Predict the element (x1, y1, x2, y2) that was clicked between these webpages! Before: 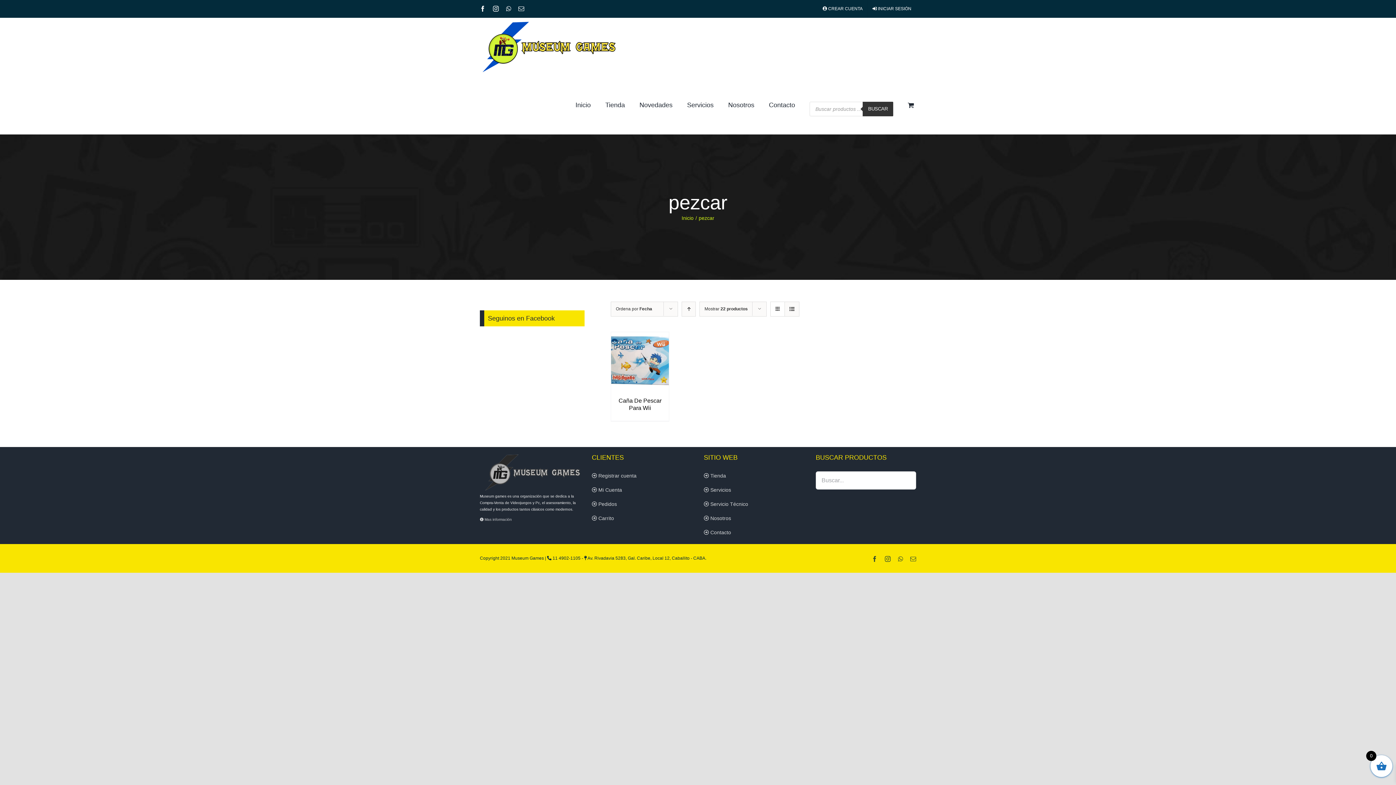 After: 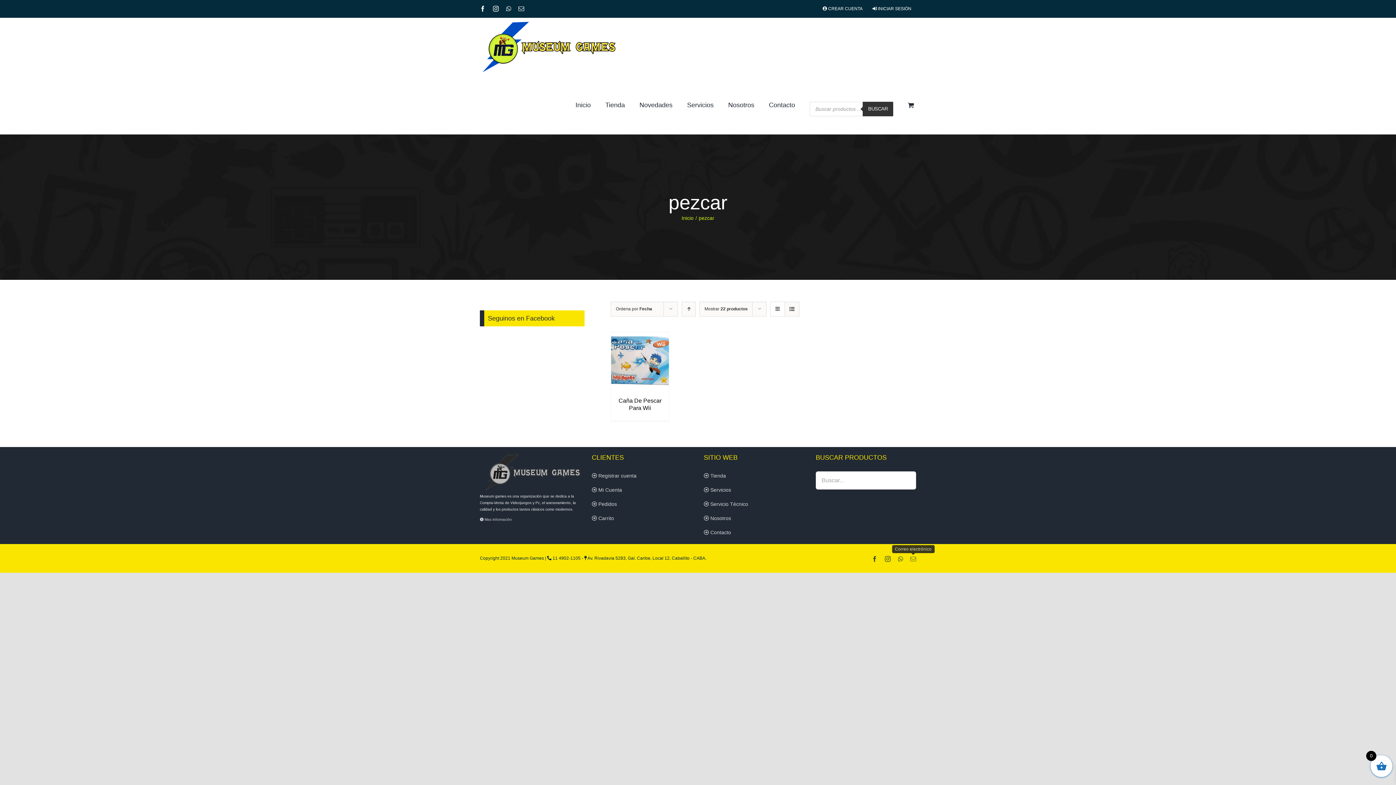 Action: label: Correo electrónico bbox: (910, 556, 916, 562)